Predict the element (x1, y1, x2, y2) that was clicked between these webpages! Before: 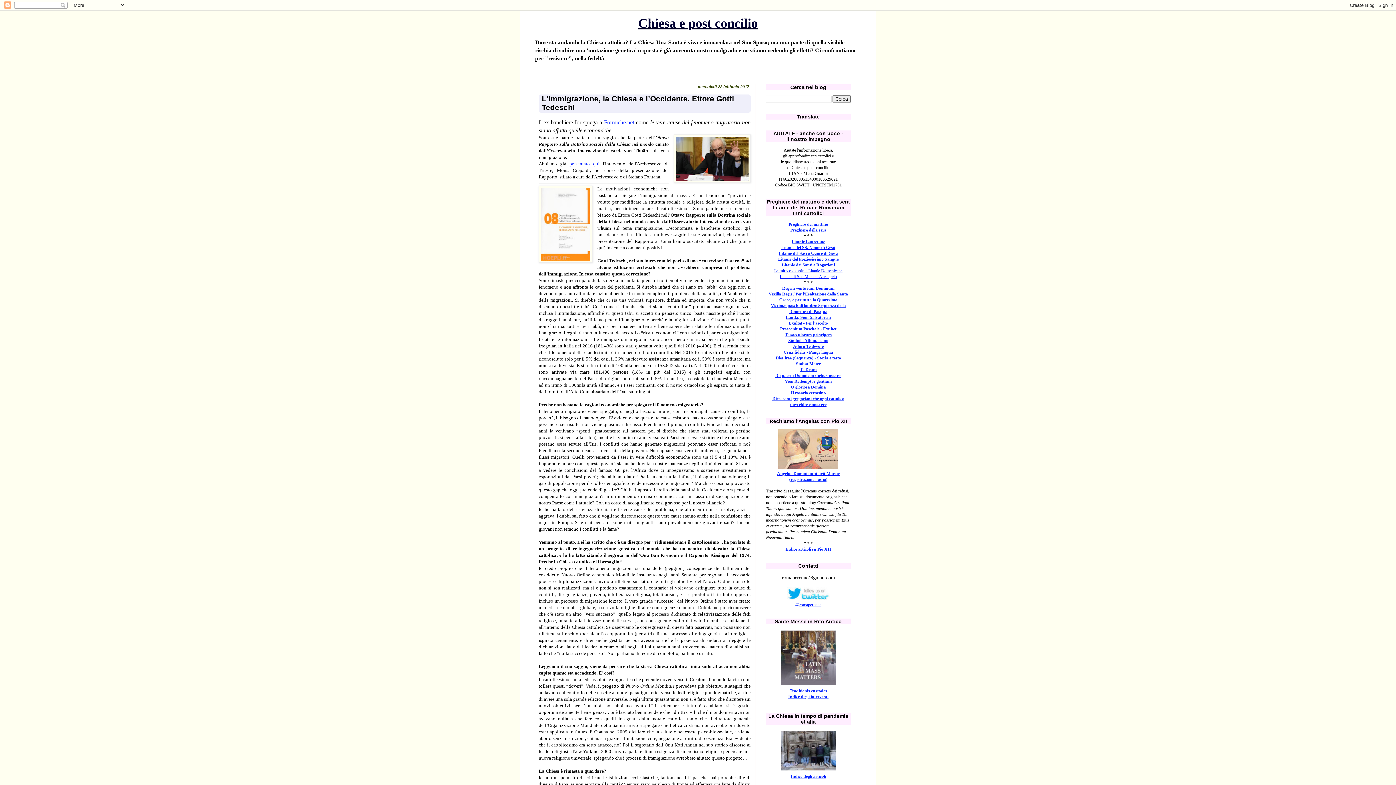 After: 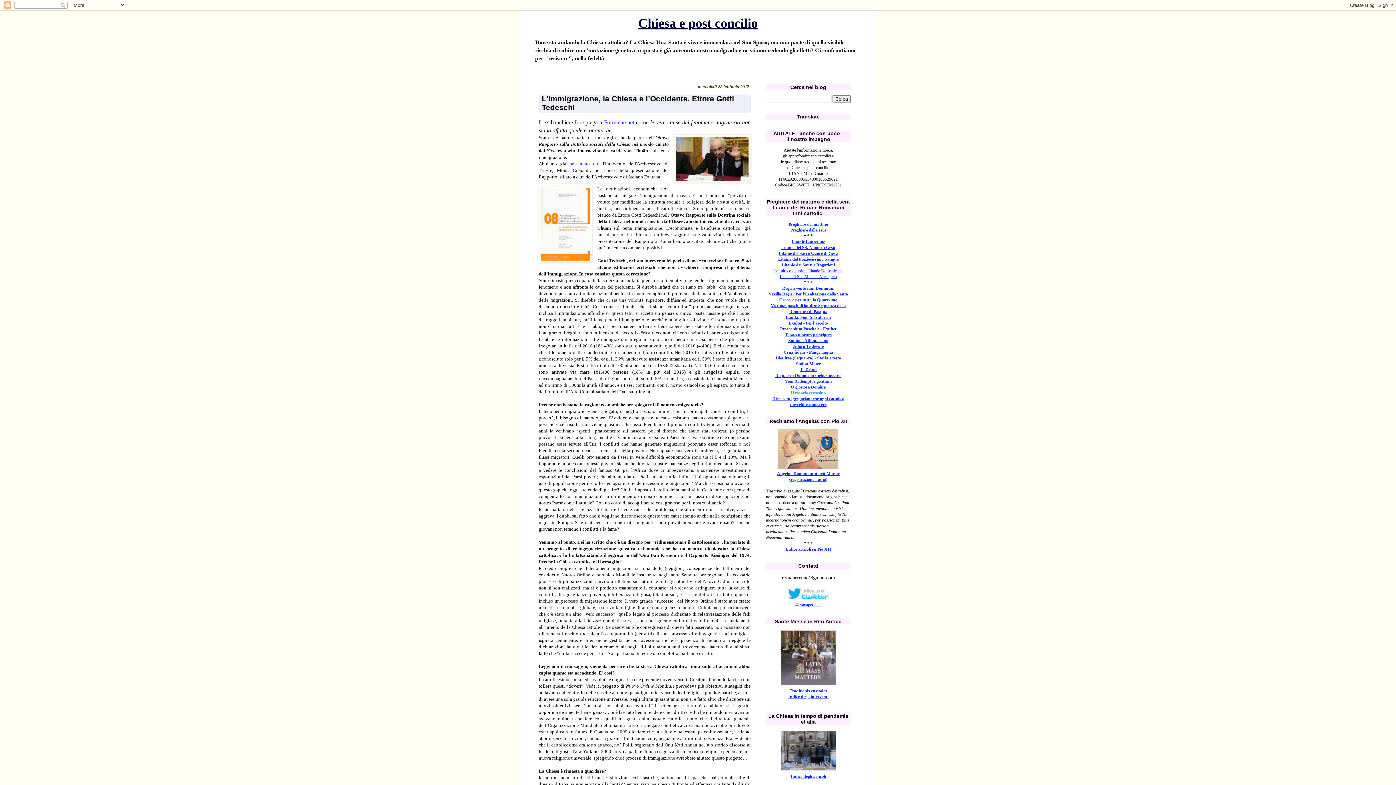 Action: bbox: (791, 390, 826, 395) label: Il rosario certosino